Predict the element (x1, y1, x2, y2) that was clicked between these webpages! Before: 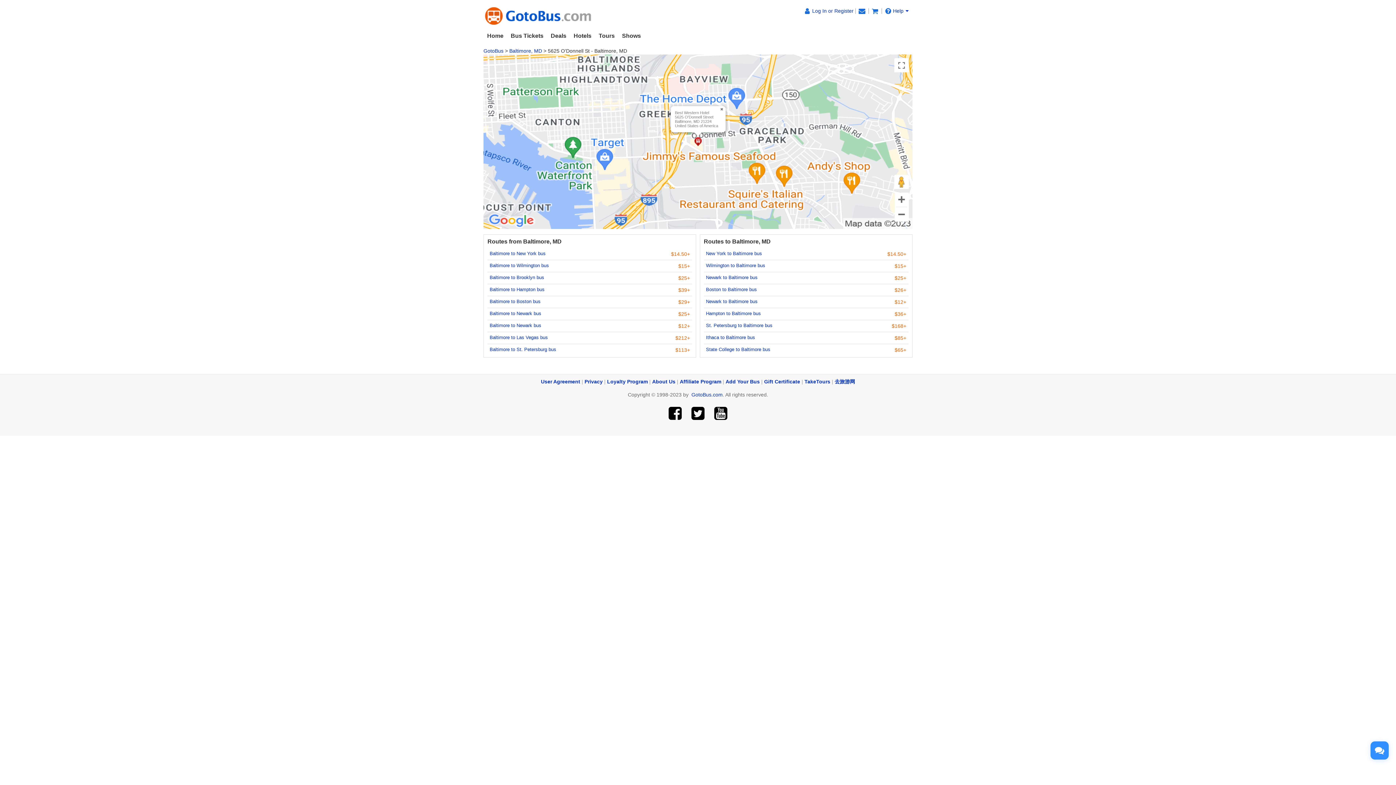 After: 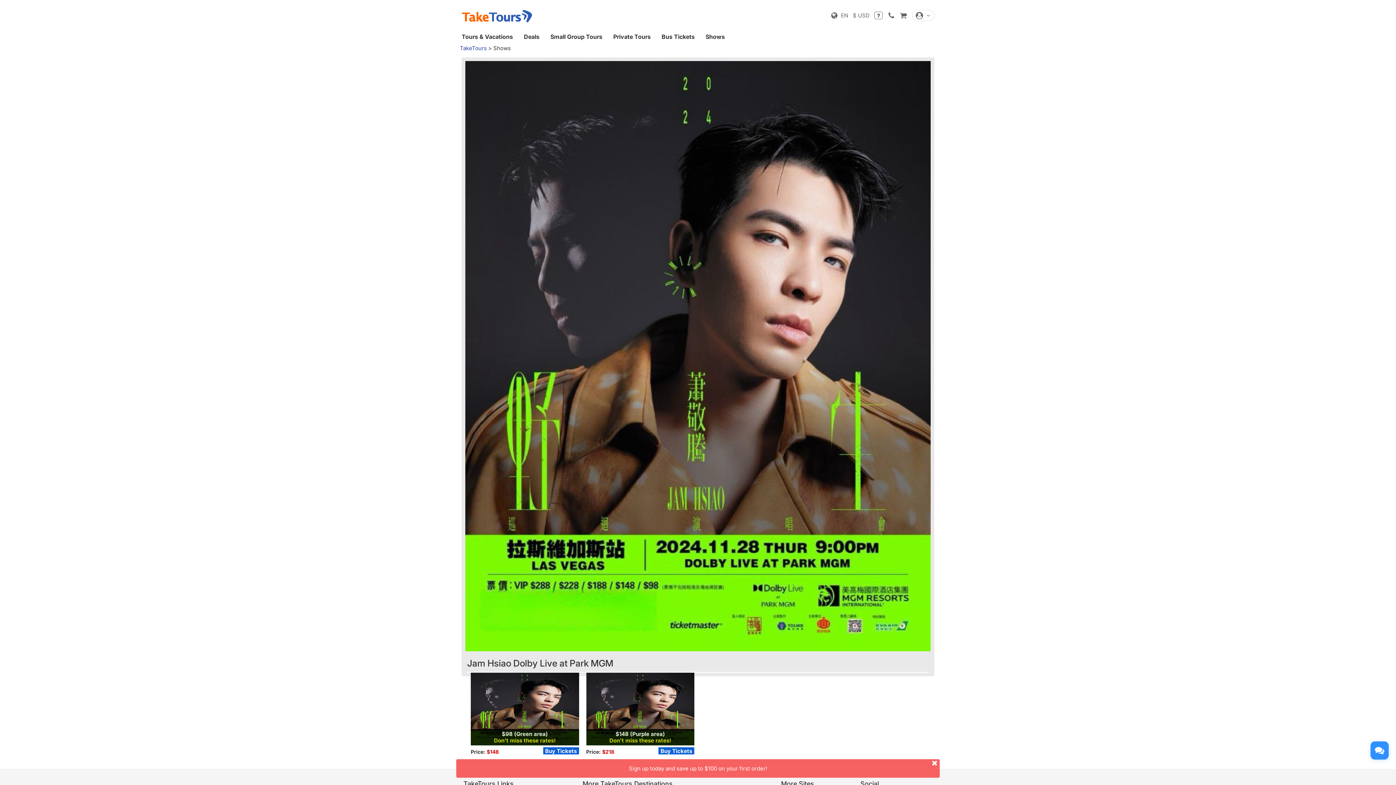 Action: bbox: (618, 28, 644, 43) label: Shows